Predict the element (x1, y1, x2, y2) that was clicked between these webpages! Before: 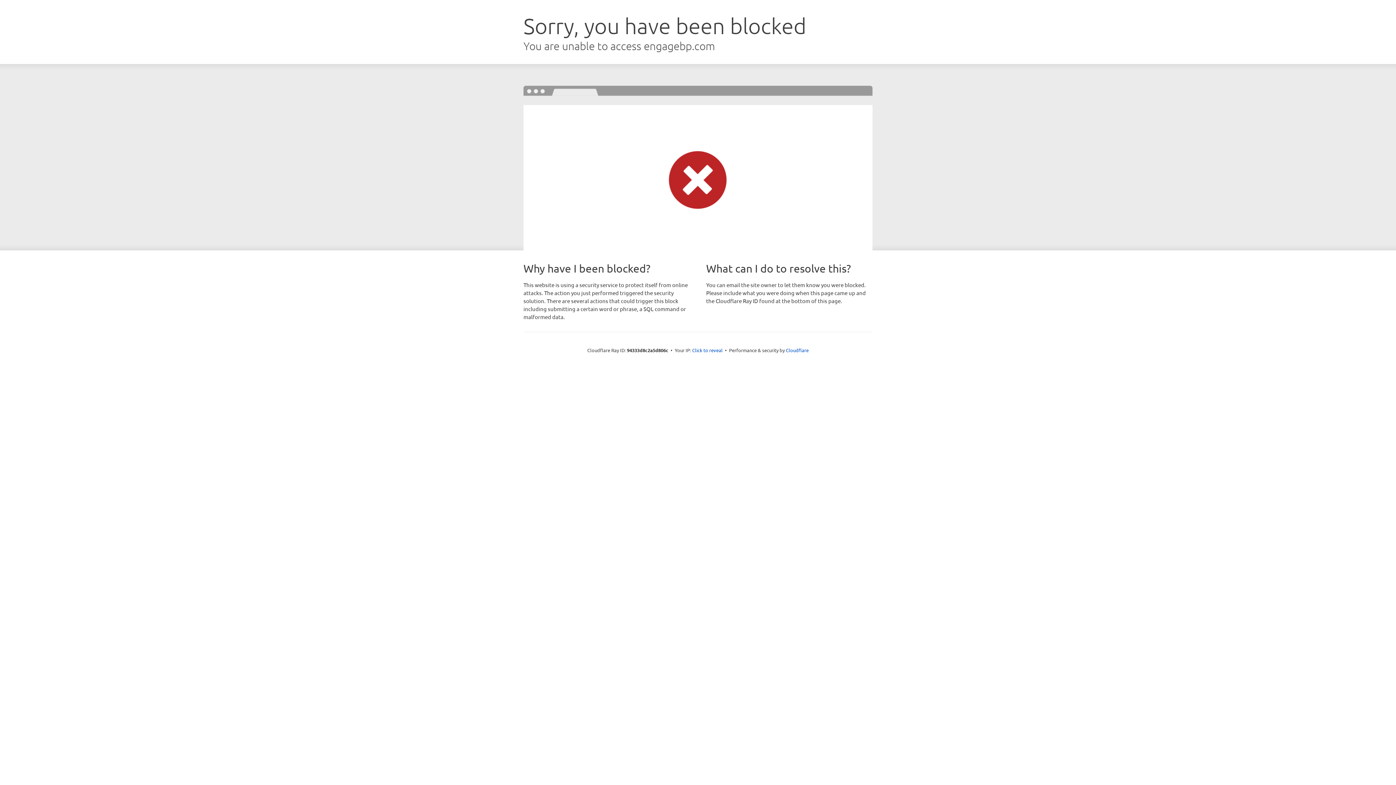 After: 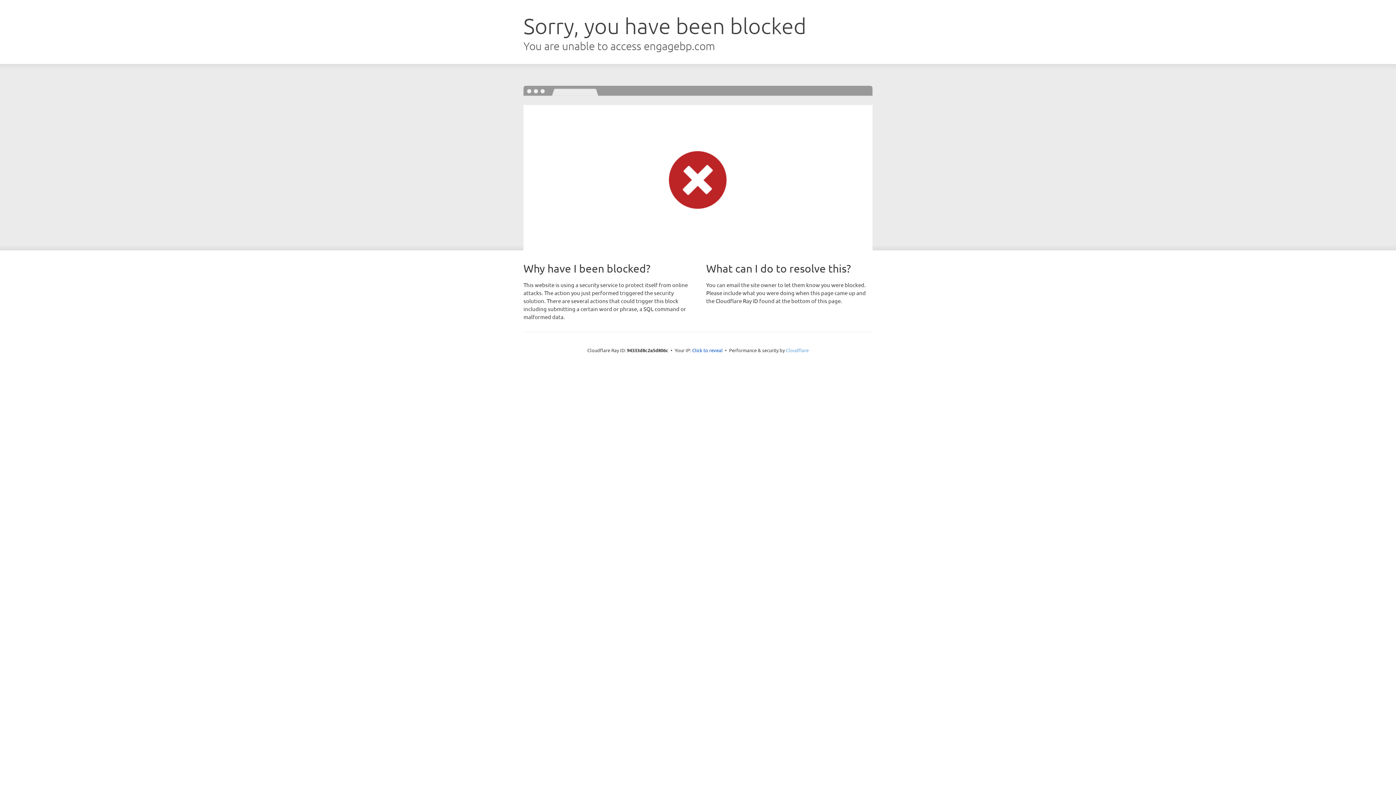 Action: label: Cloudflare bbox: (786, 347, 808, 353)